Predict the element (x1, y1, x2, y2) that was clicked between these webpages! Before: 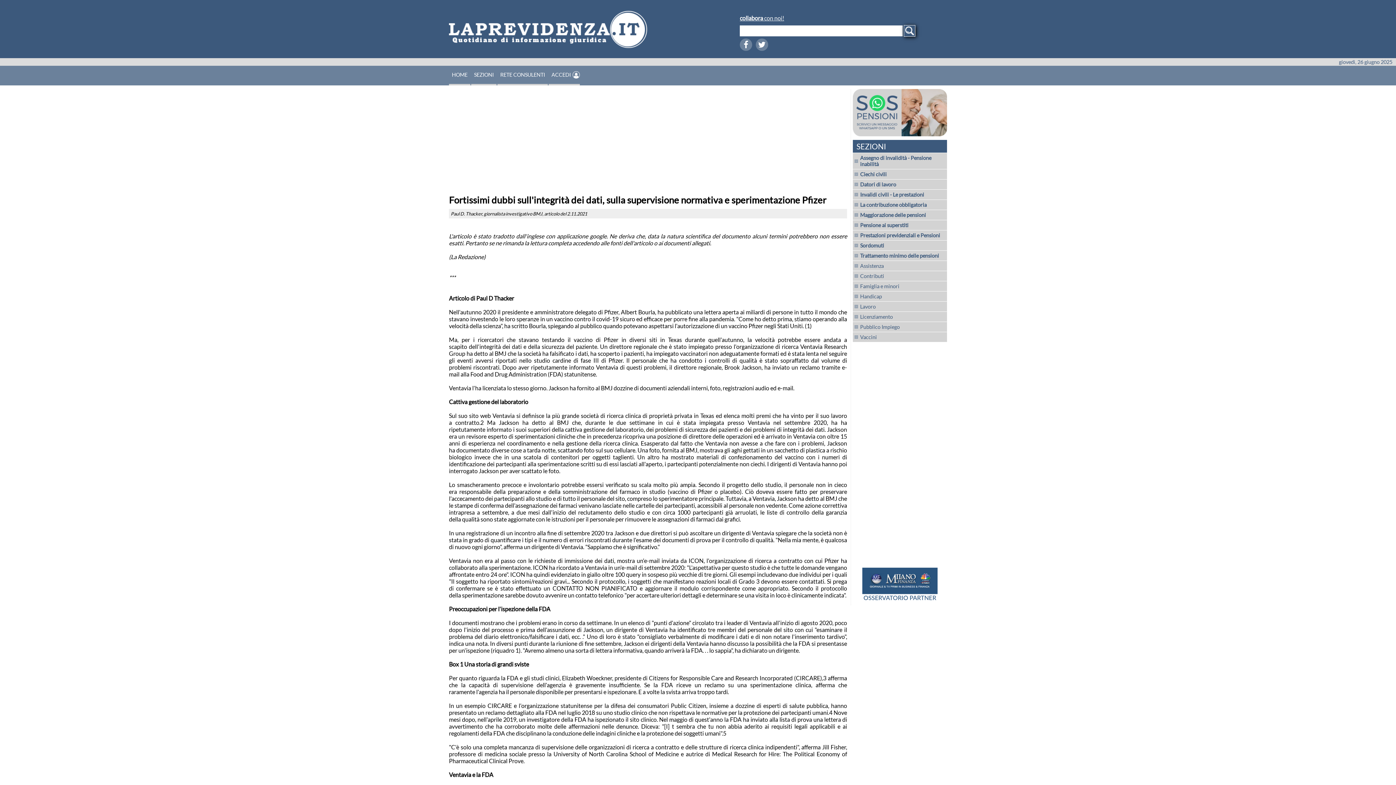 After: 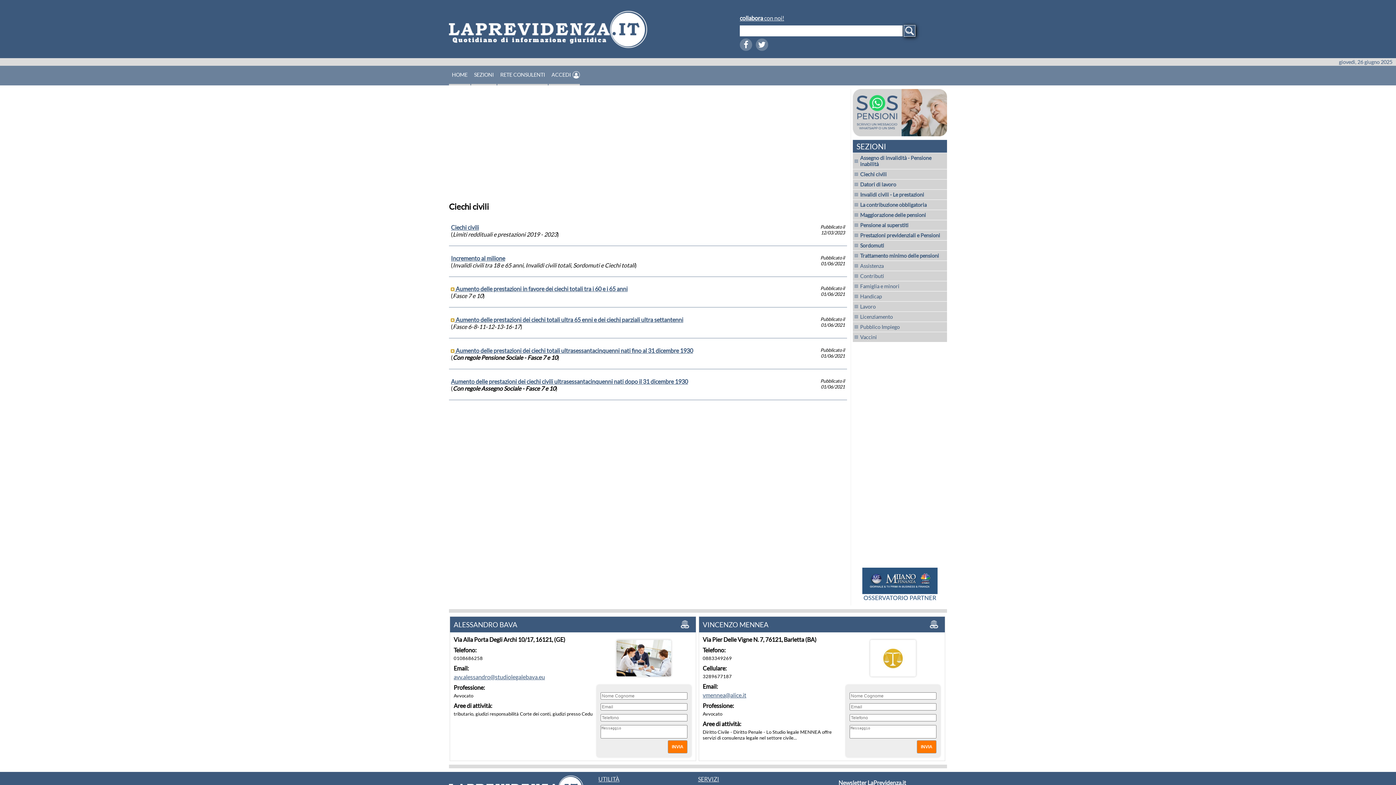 Action: bbox: (853, 169, 947, 179) label: Ciechi civili